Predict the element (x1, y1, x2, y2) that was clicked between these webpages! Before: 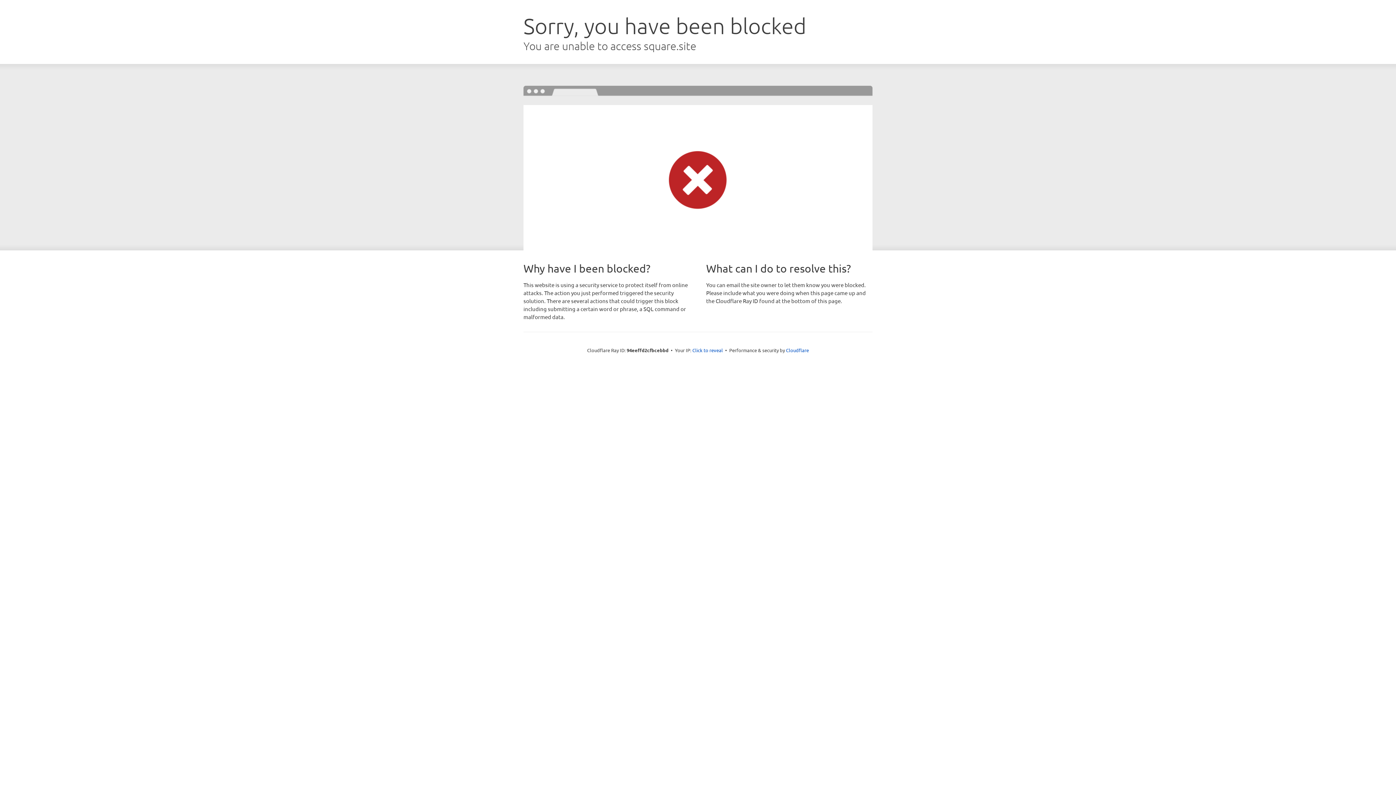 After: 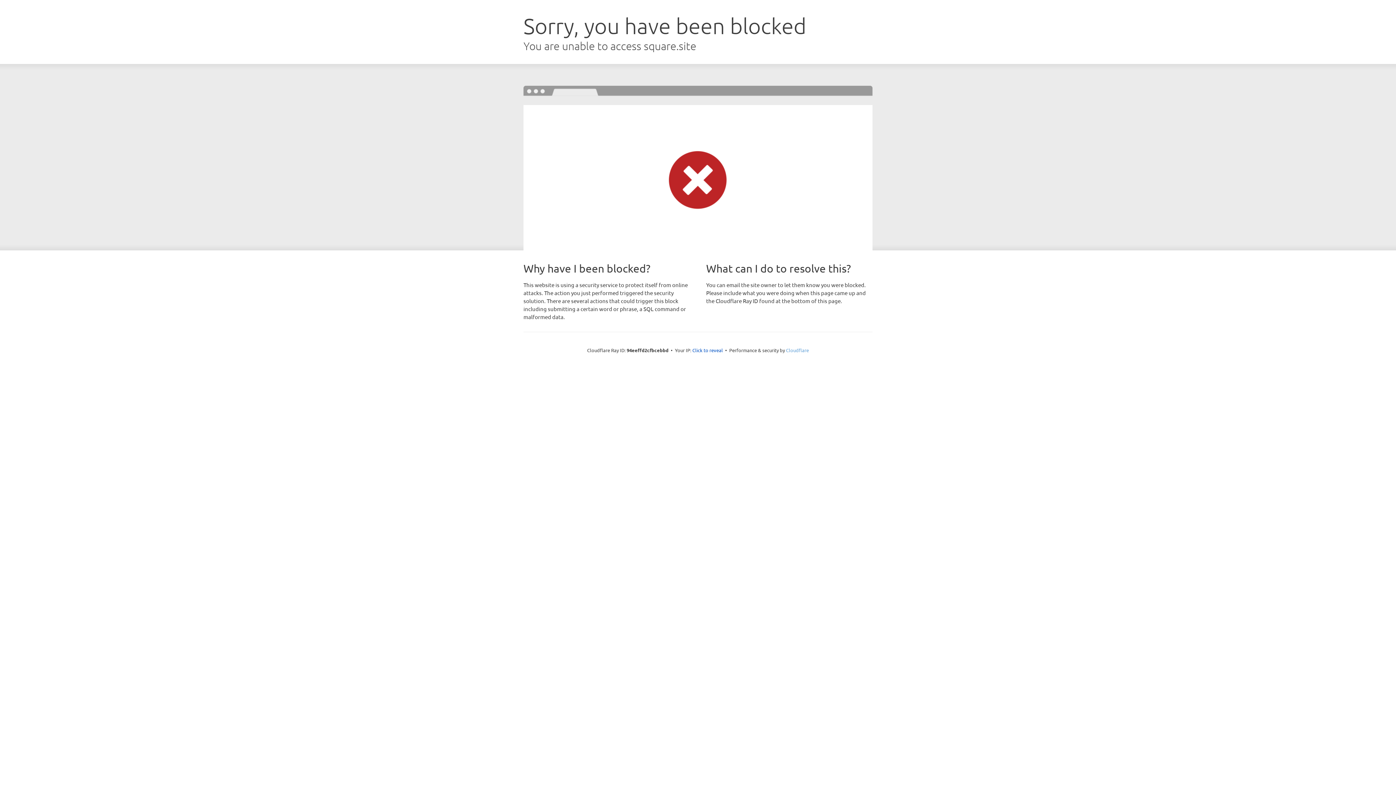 Action: bbox: (786, 347, 809, 353) label: Cloudflare